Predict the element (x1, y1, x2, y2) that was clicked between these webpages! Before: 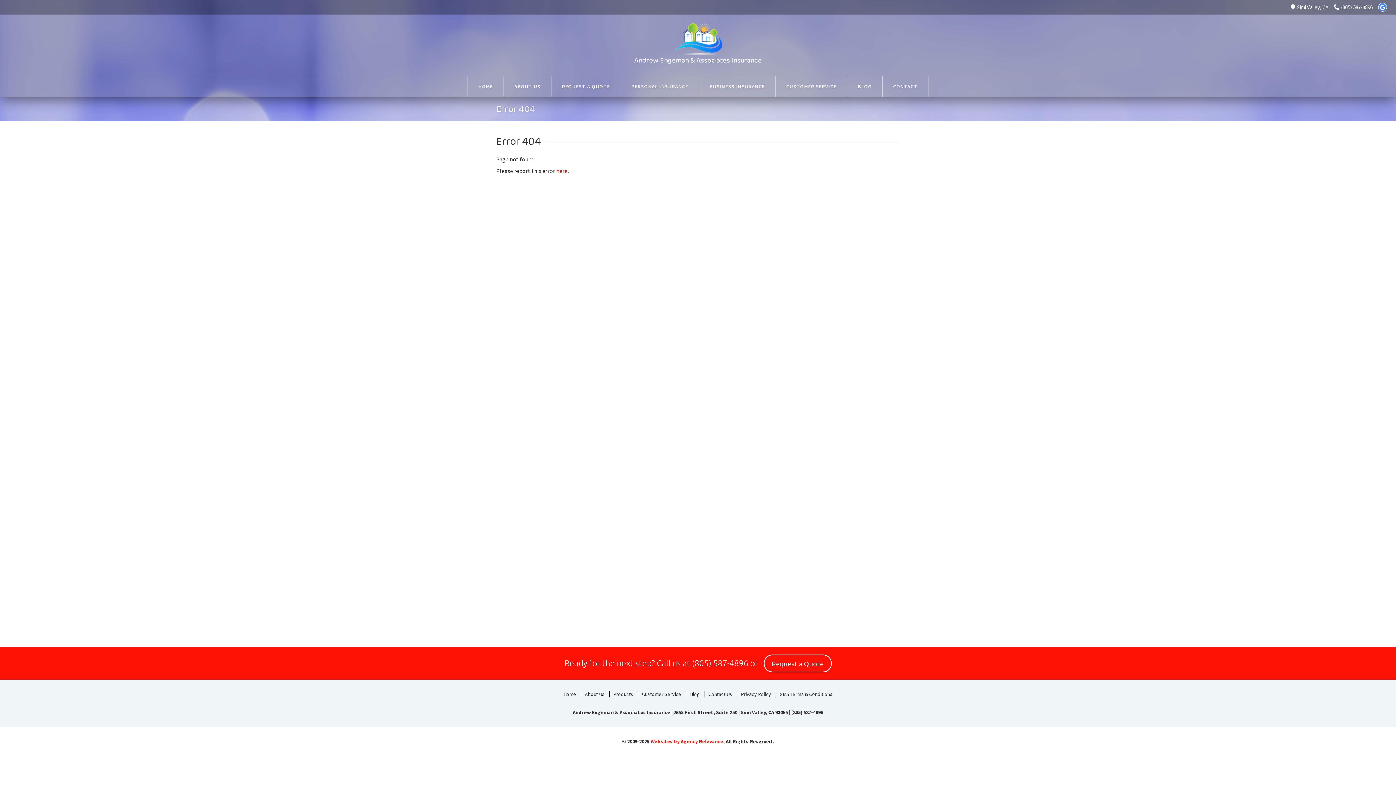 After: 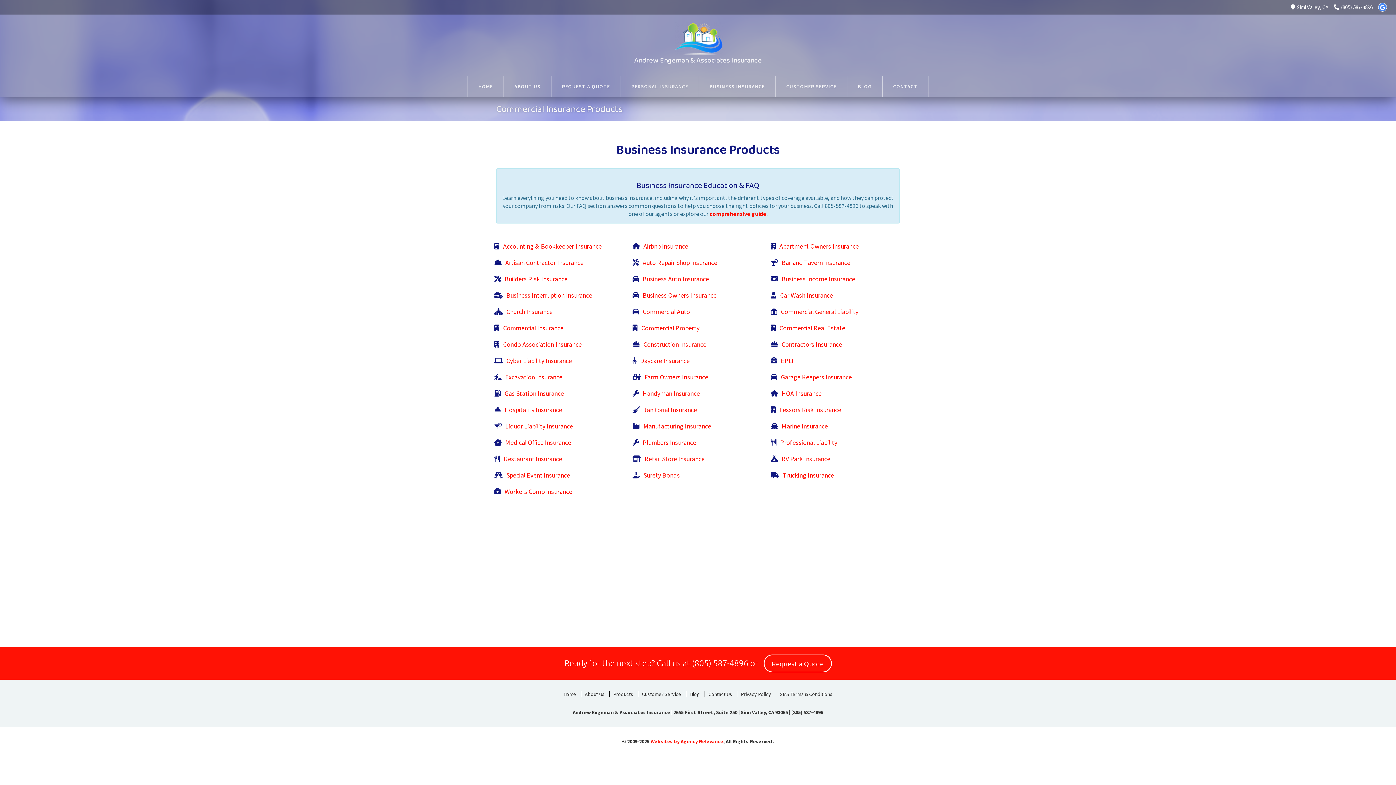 Action: label: BUSINESS INSURANCE bbox: (699, 76, 775, 97)